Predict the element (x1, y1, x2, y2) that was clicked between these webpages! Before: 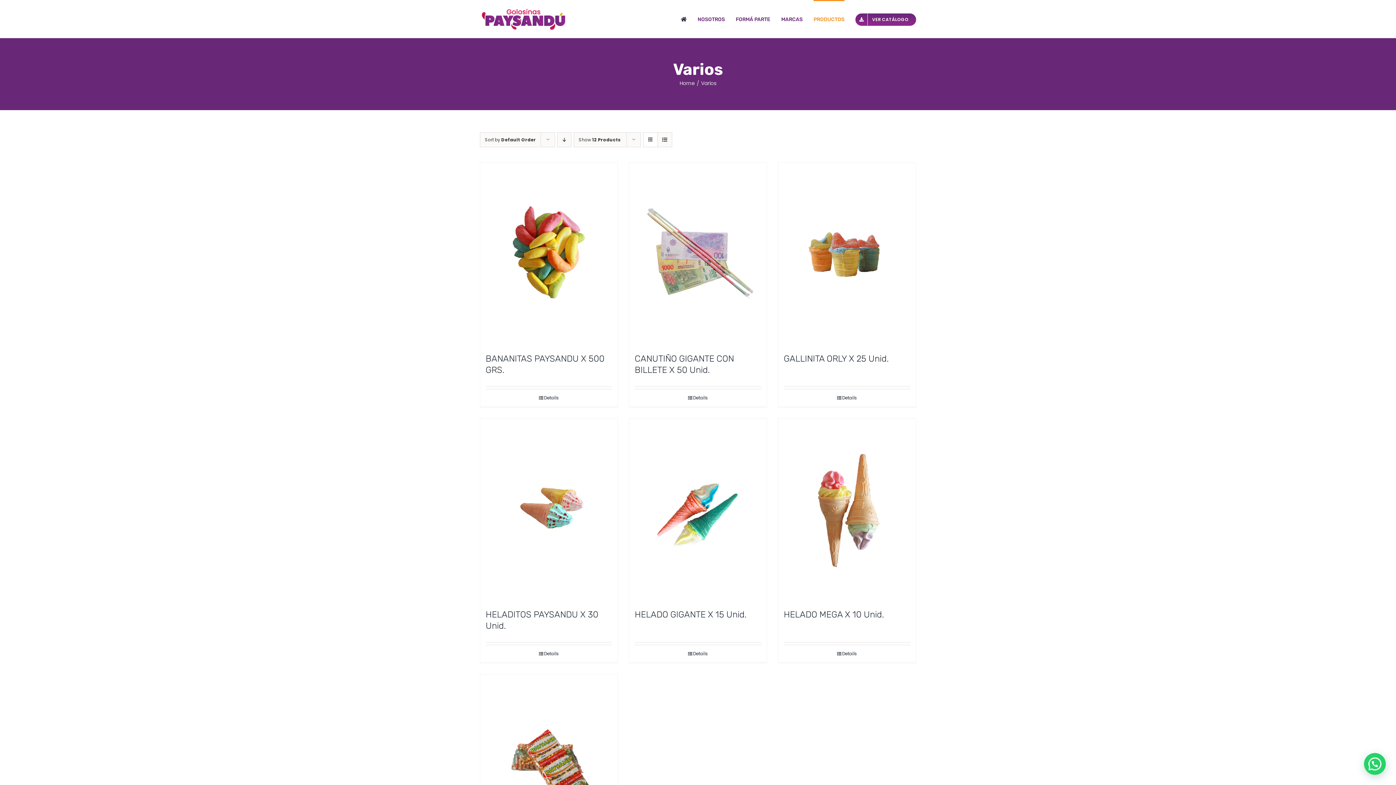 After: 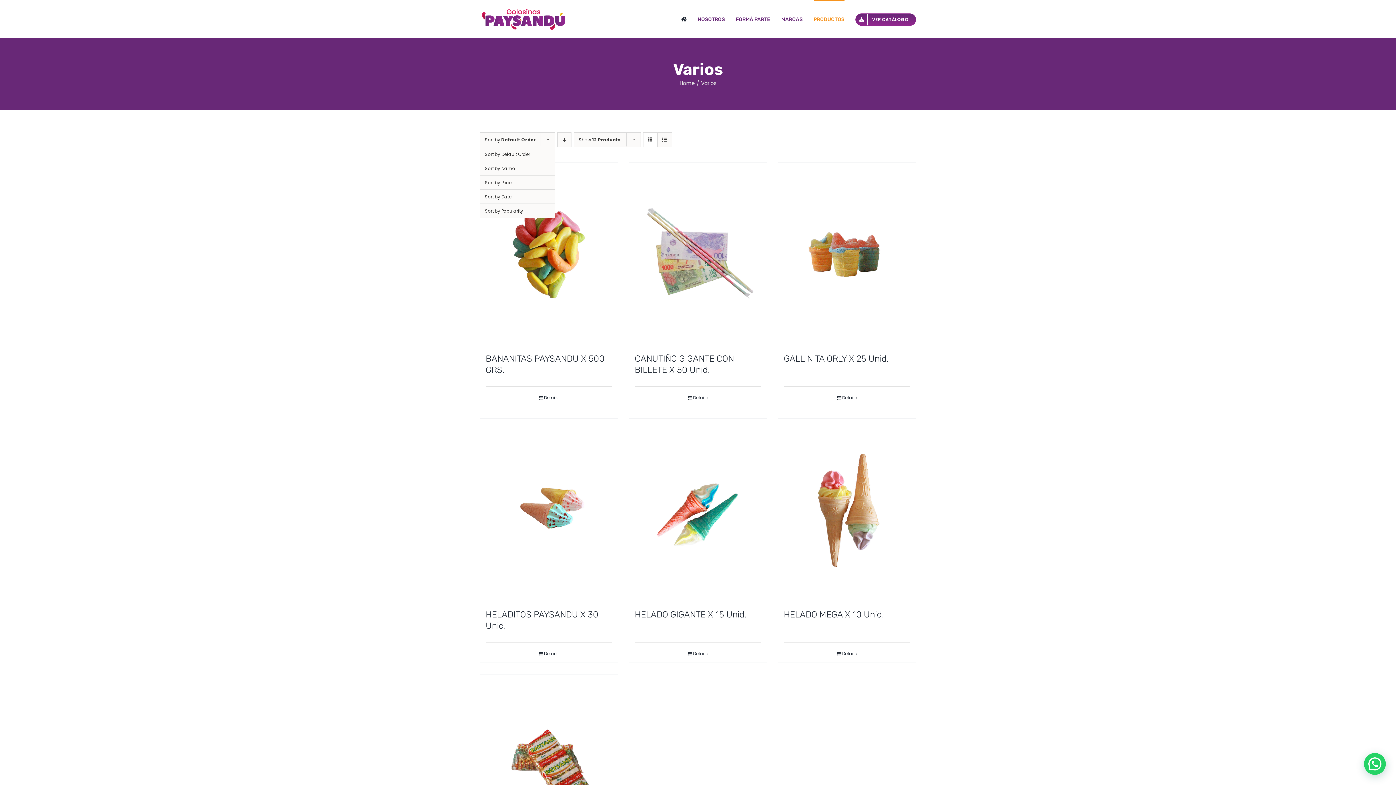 Action: bbox: (485, 136, 536, 142) label: Sort by Default Order